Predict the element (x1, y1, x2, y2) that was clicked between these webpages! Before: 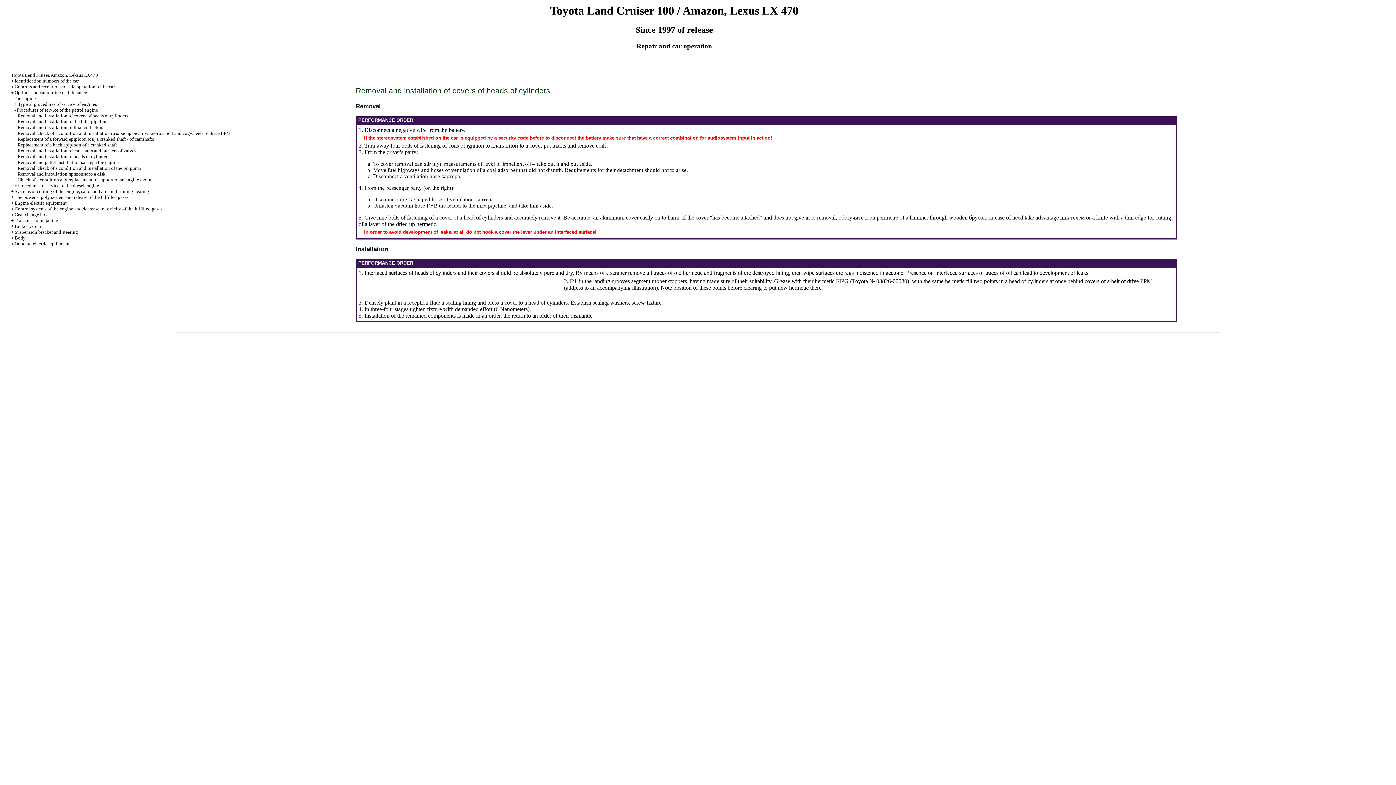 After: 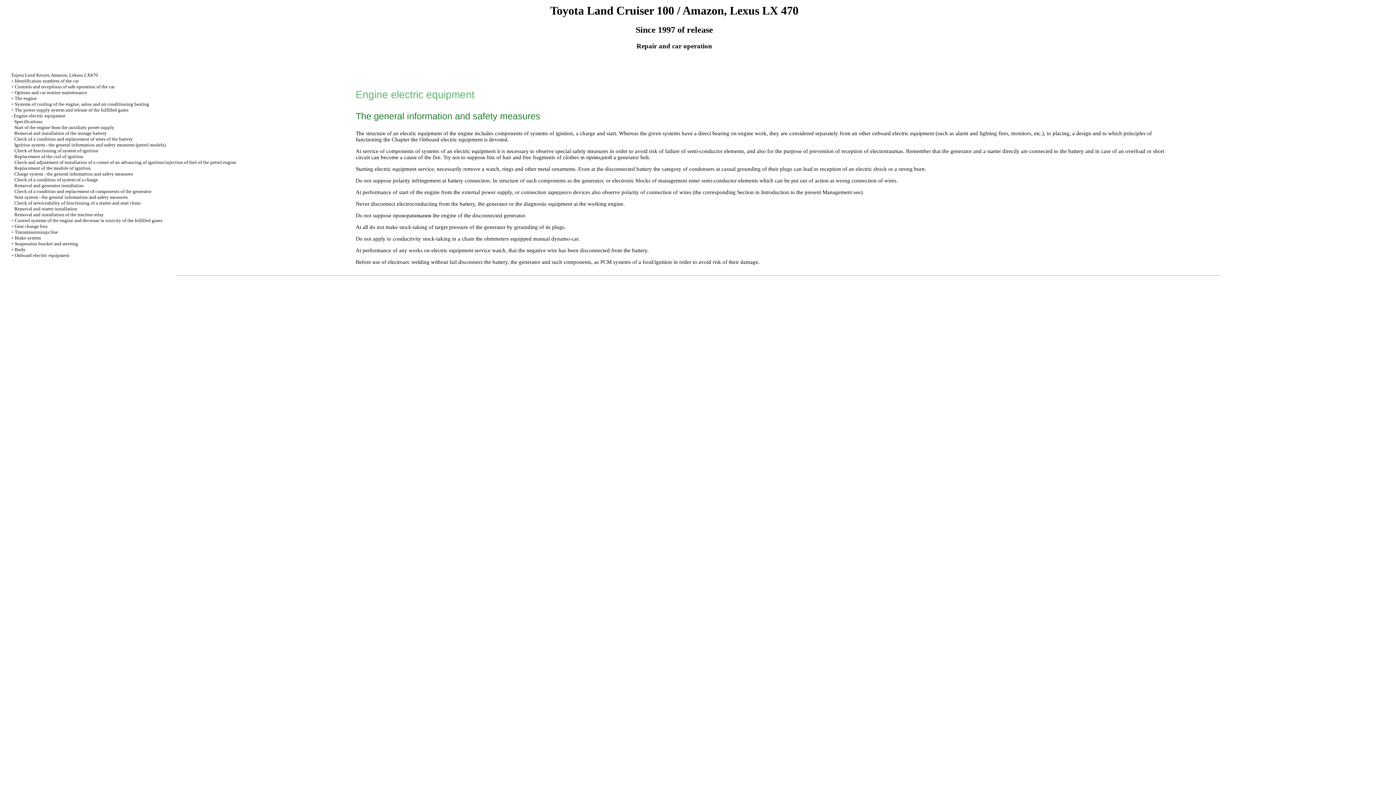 Action: bbox: (14, 200, 66, 205) label: Engine electric equipment